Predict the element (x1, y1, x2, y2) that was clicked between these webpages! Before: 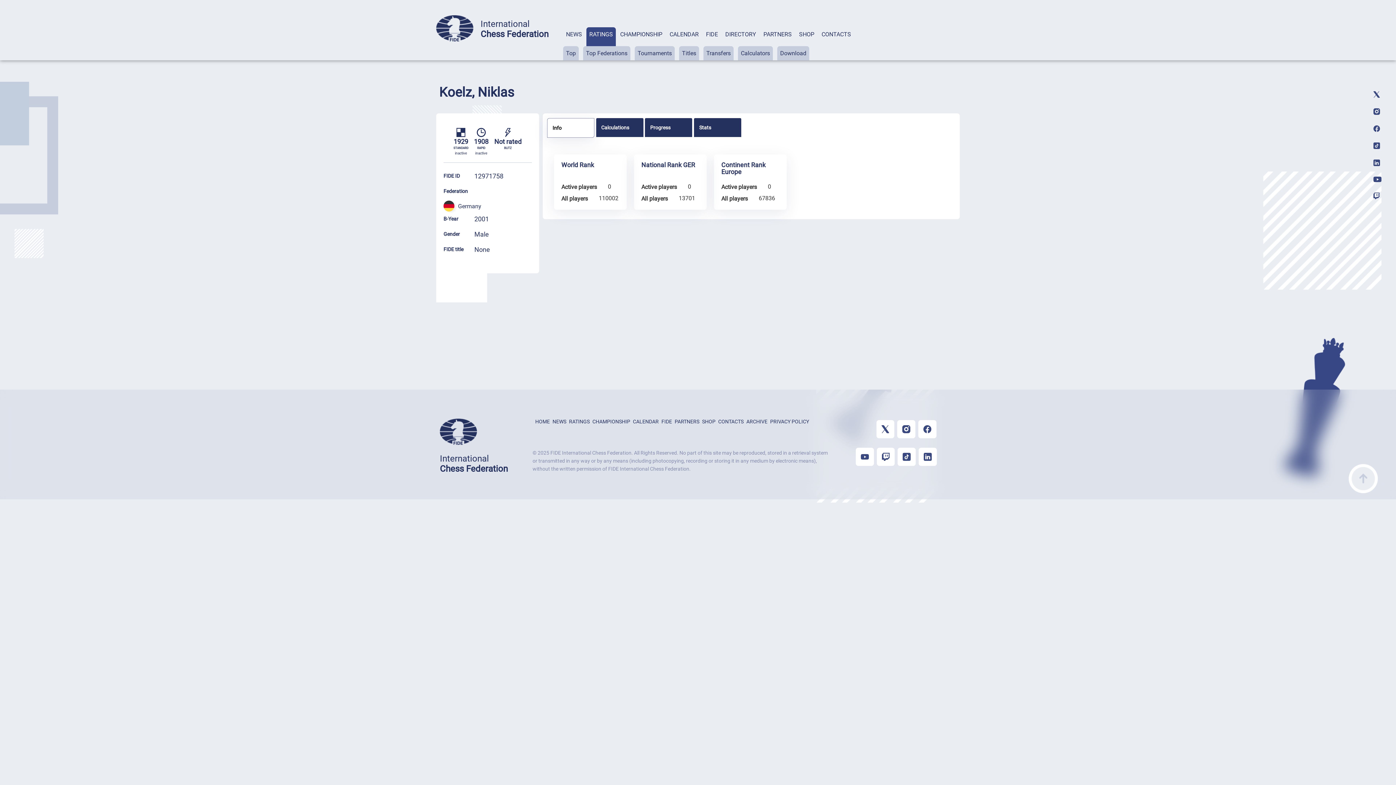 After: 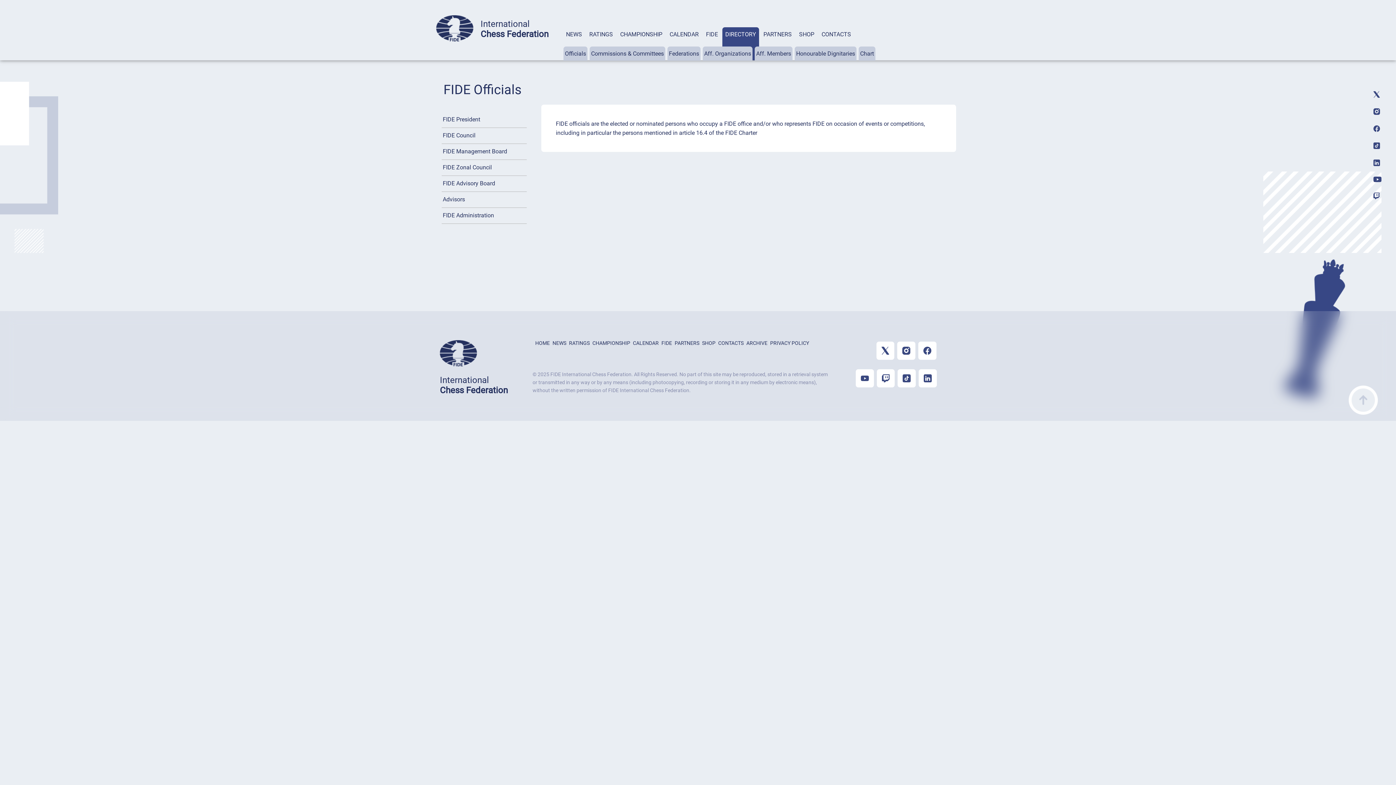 Action: bbox: (725, 30, 756, 37) label: DIRECTORY